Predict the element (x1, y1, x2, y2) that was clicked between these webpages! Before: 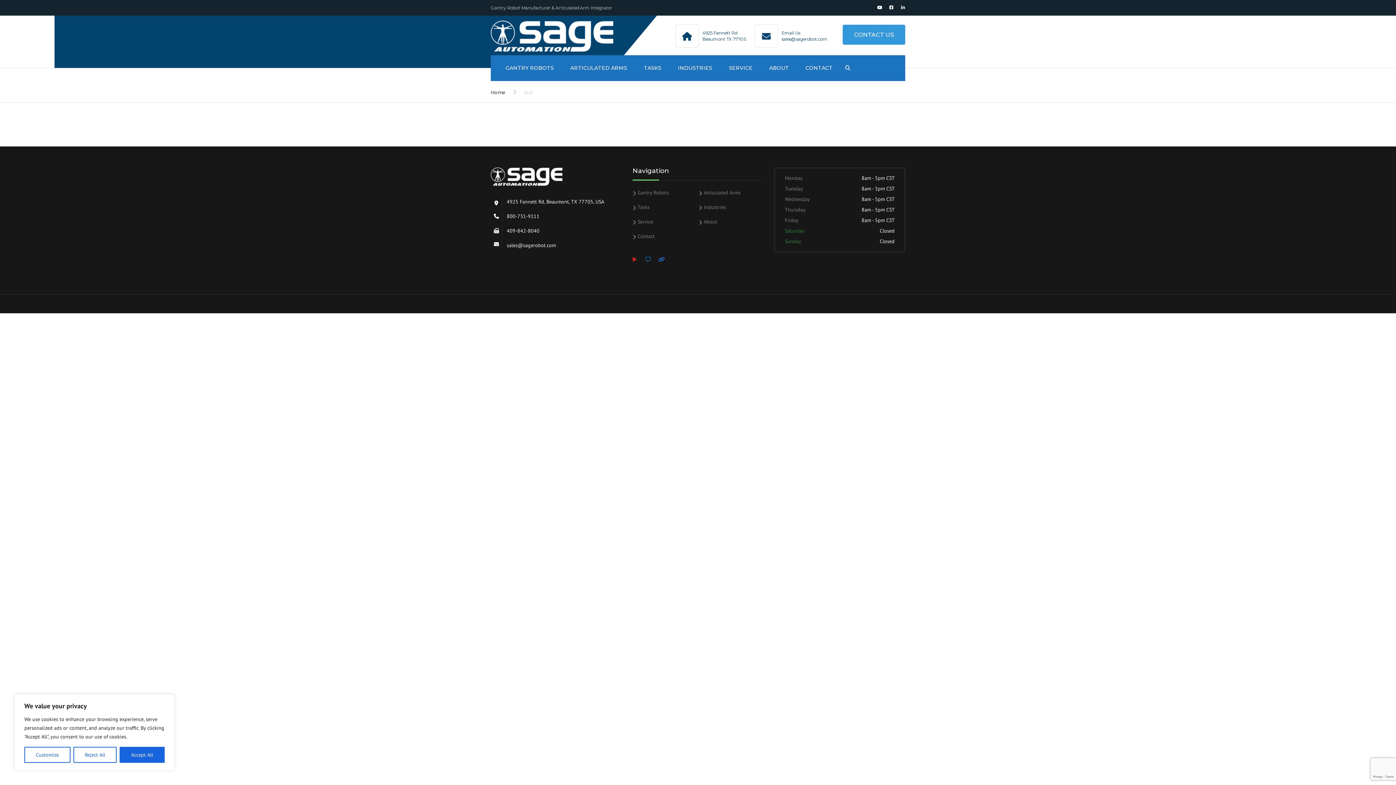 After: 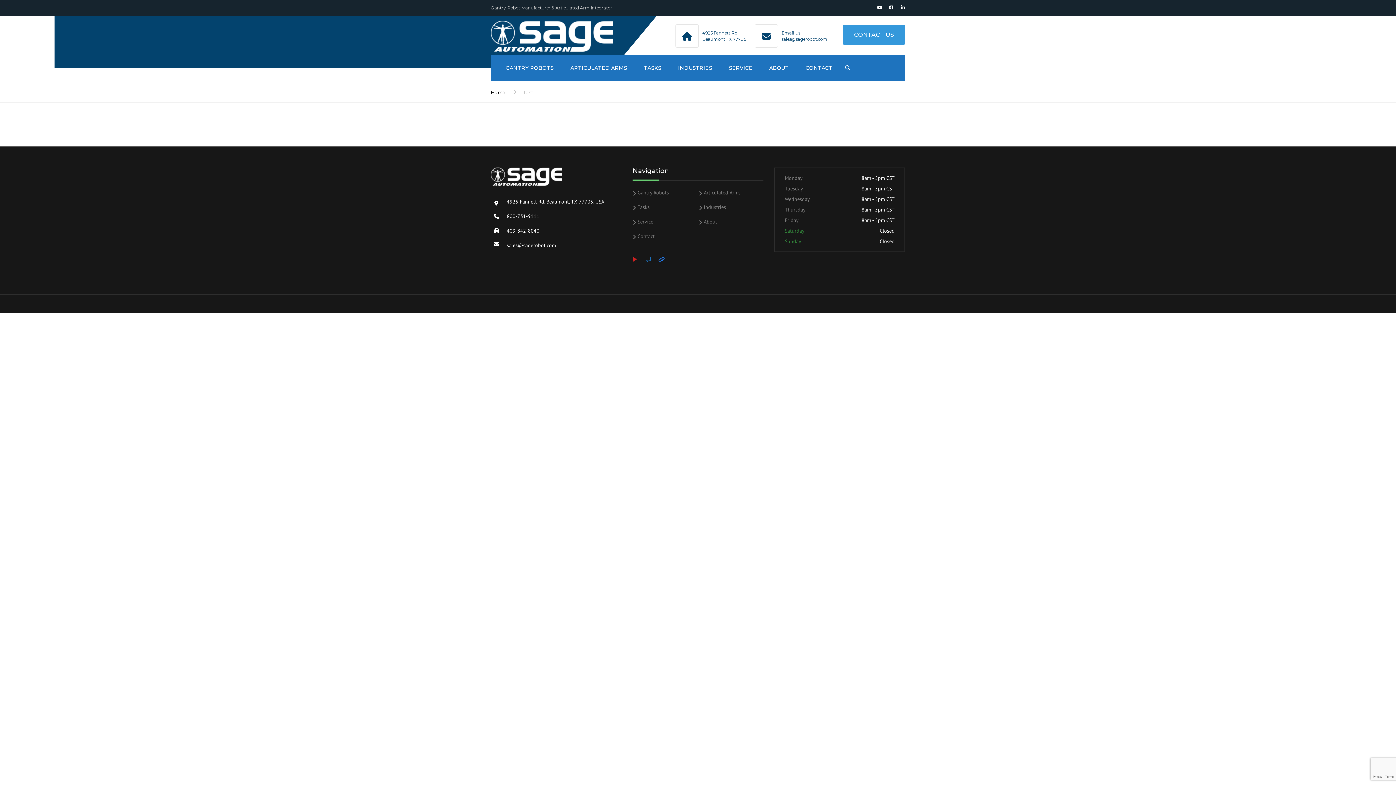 Action: bbox: (73, 747, 116, 763) label: Reject All